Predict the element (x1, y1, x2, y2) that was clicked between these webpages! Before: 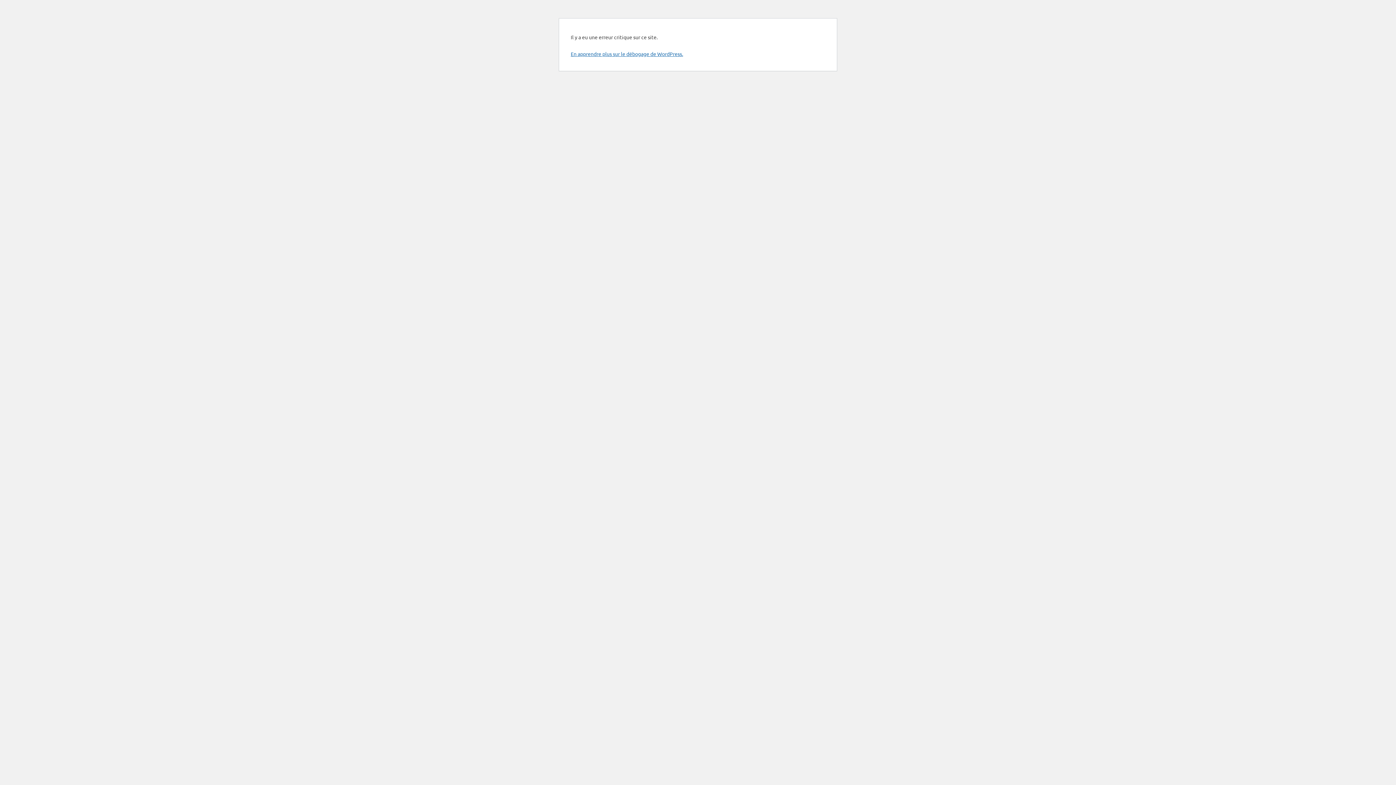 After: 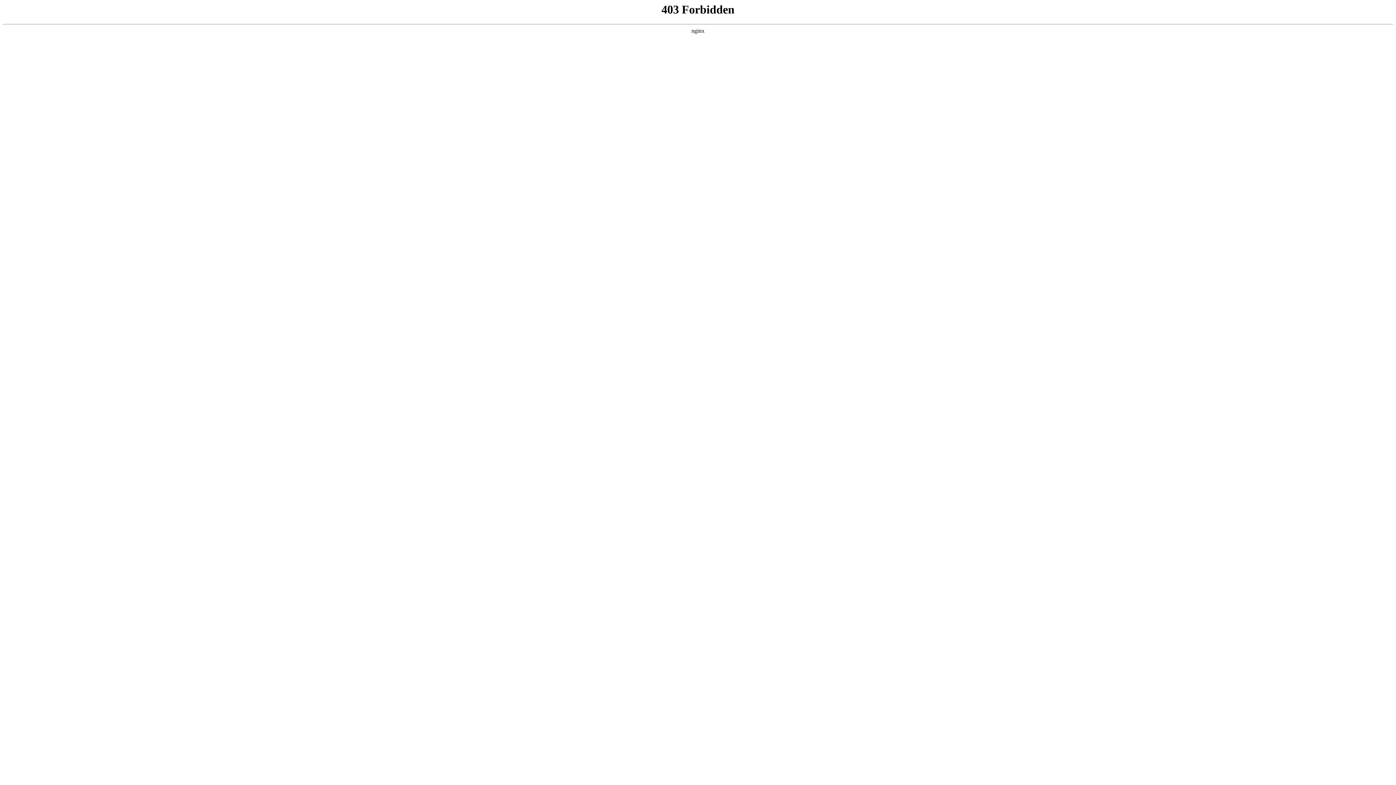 Action: label: En apprendre plus sur le débogage de WordPress. bbox: (570, 50, 683, 57)